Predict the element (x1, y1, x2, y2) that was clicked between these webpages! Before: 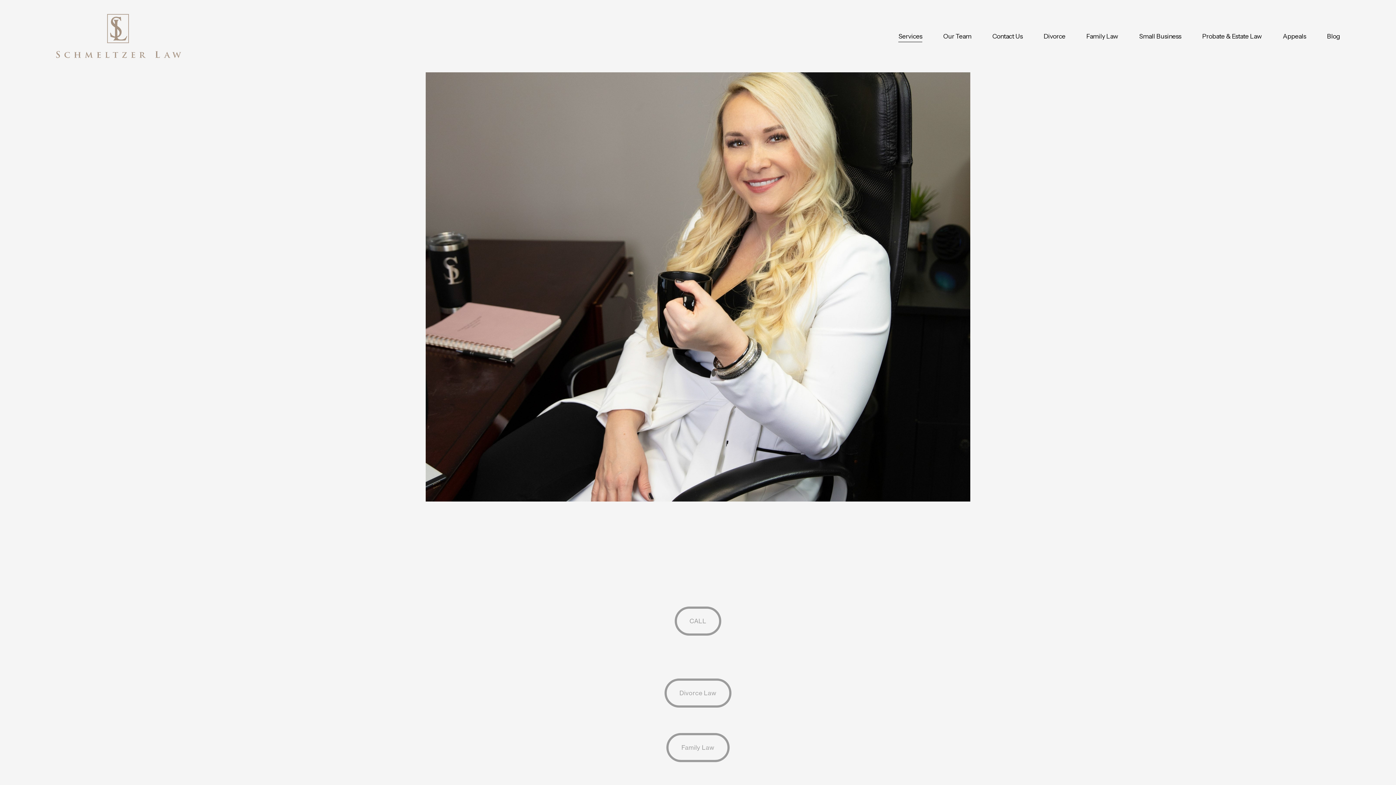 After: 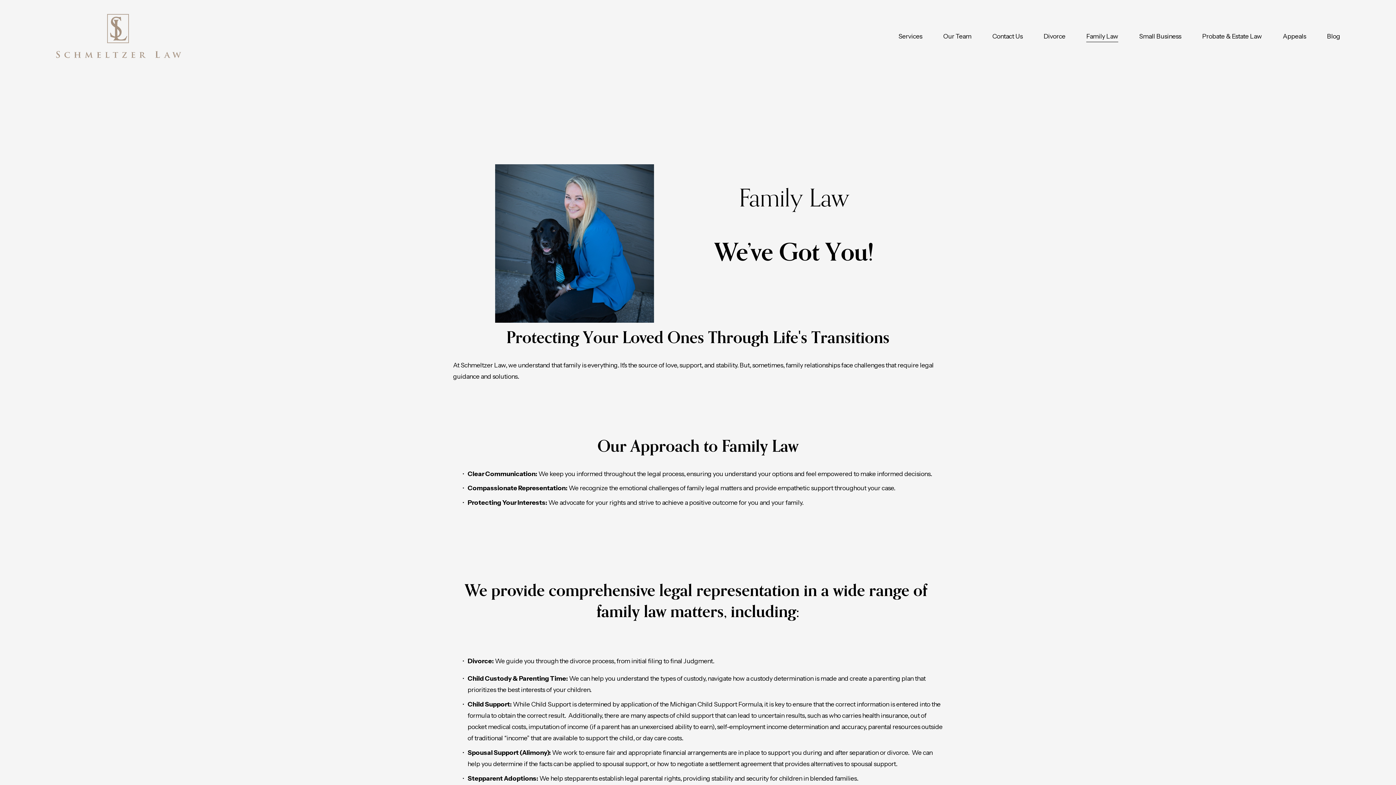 Action: bbox: (1086, 29, 1118, 42) label: Family Law